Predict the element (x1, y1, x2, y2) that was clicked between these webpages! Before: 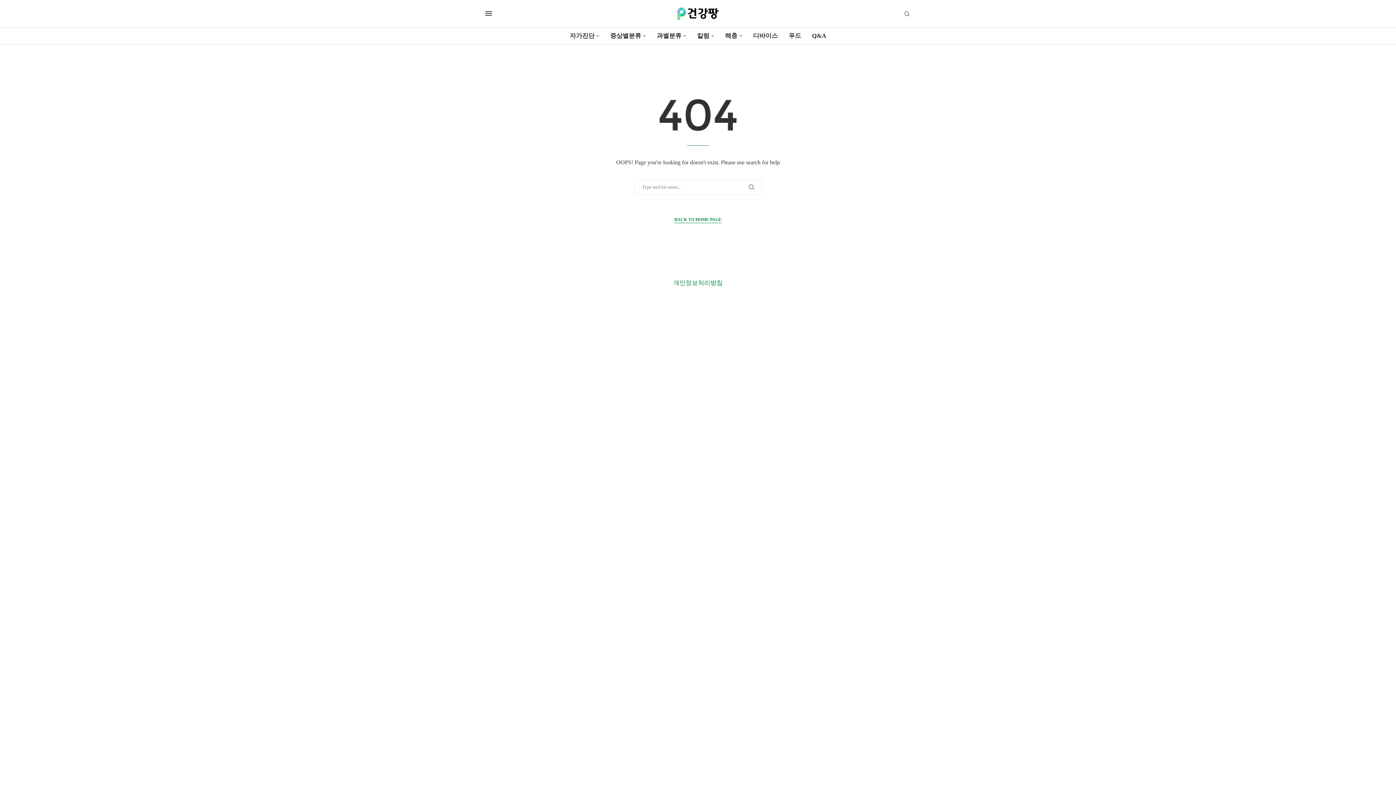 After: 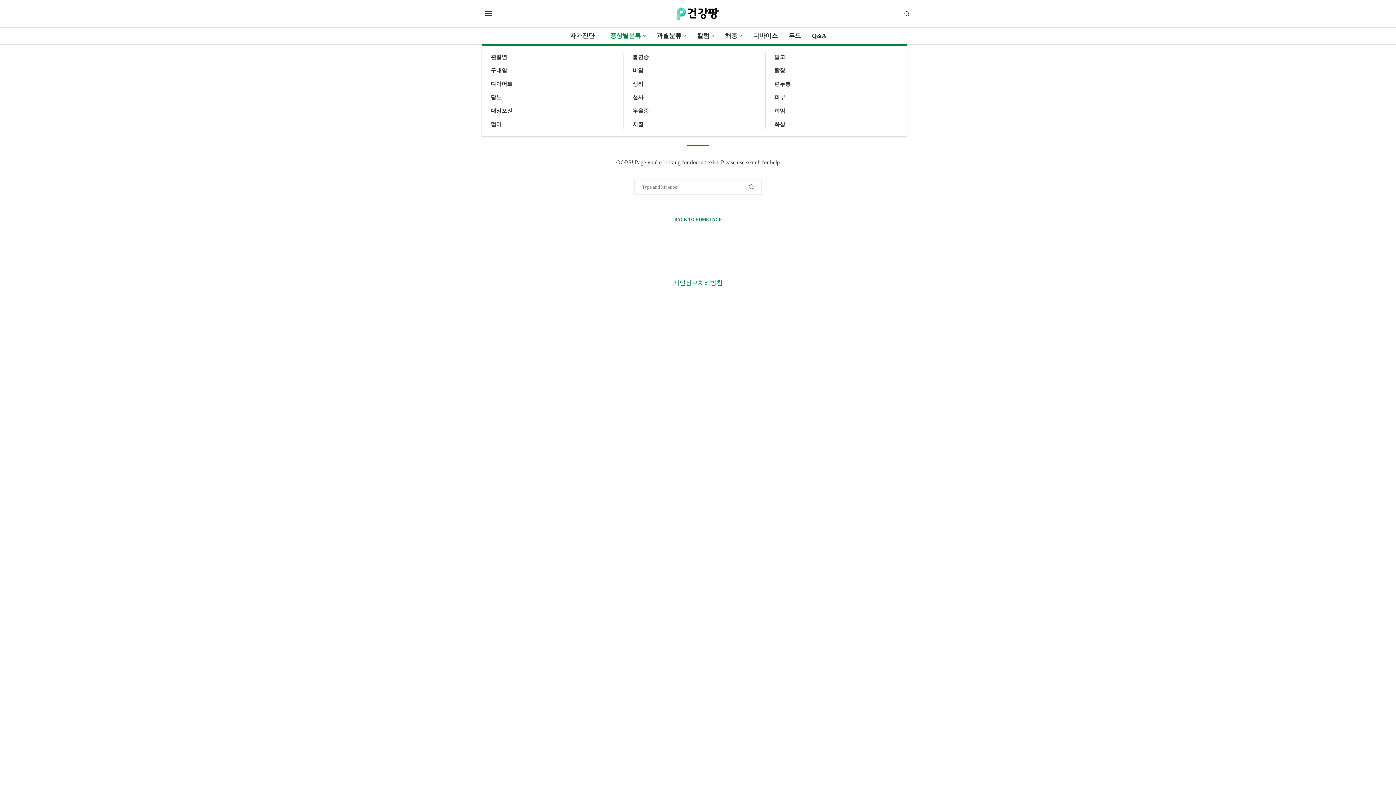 Action: label: 증상별분류 bbox: (610, 27, 646, 44)